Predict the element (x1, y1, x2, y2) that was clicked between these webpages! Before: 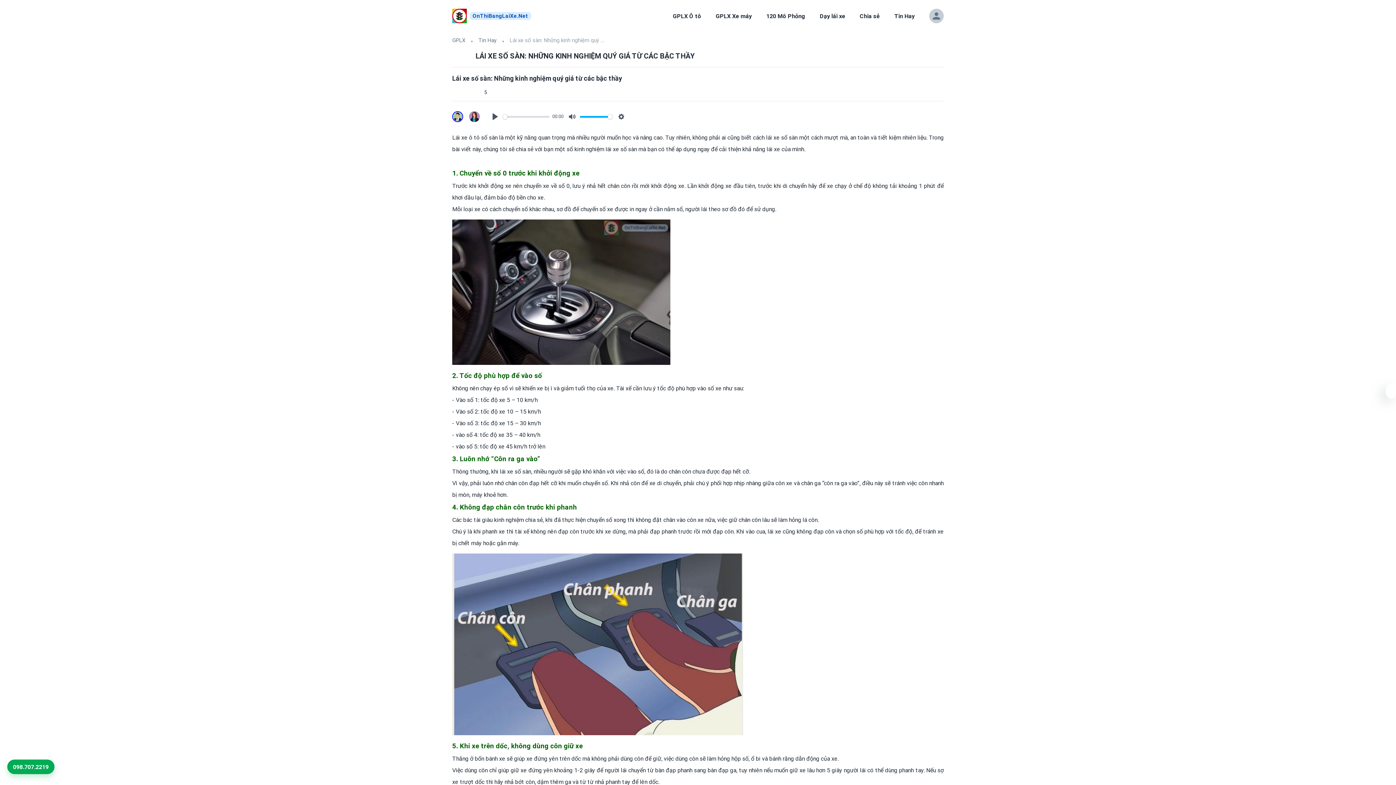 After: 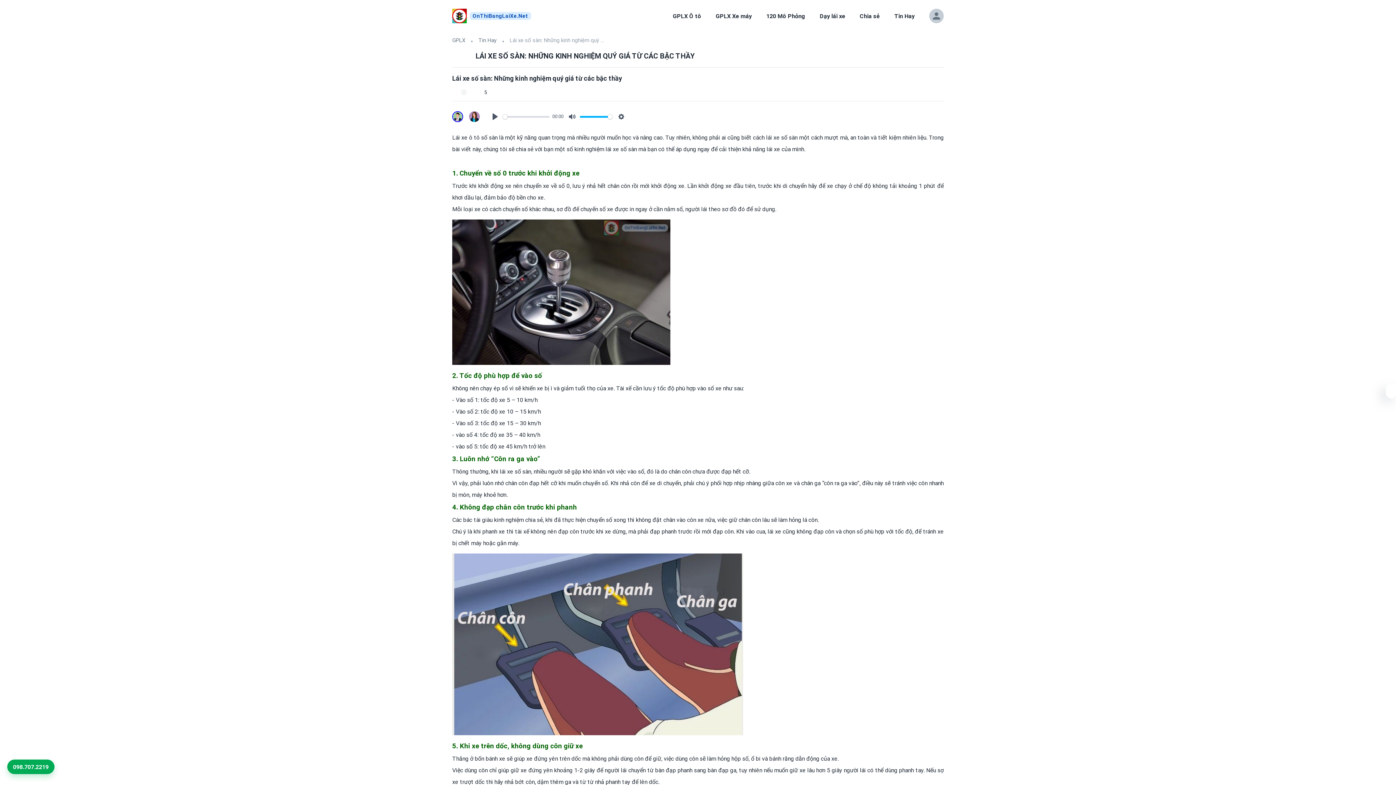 Action: bbox: (461, 89, 466, 95) label: Linkedin